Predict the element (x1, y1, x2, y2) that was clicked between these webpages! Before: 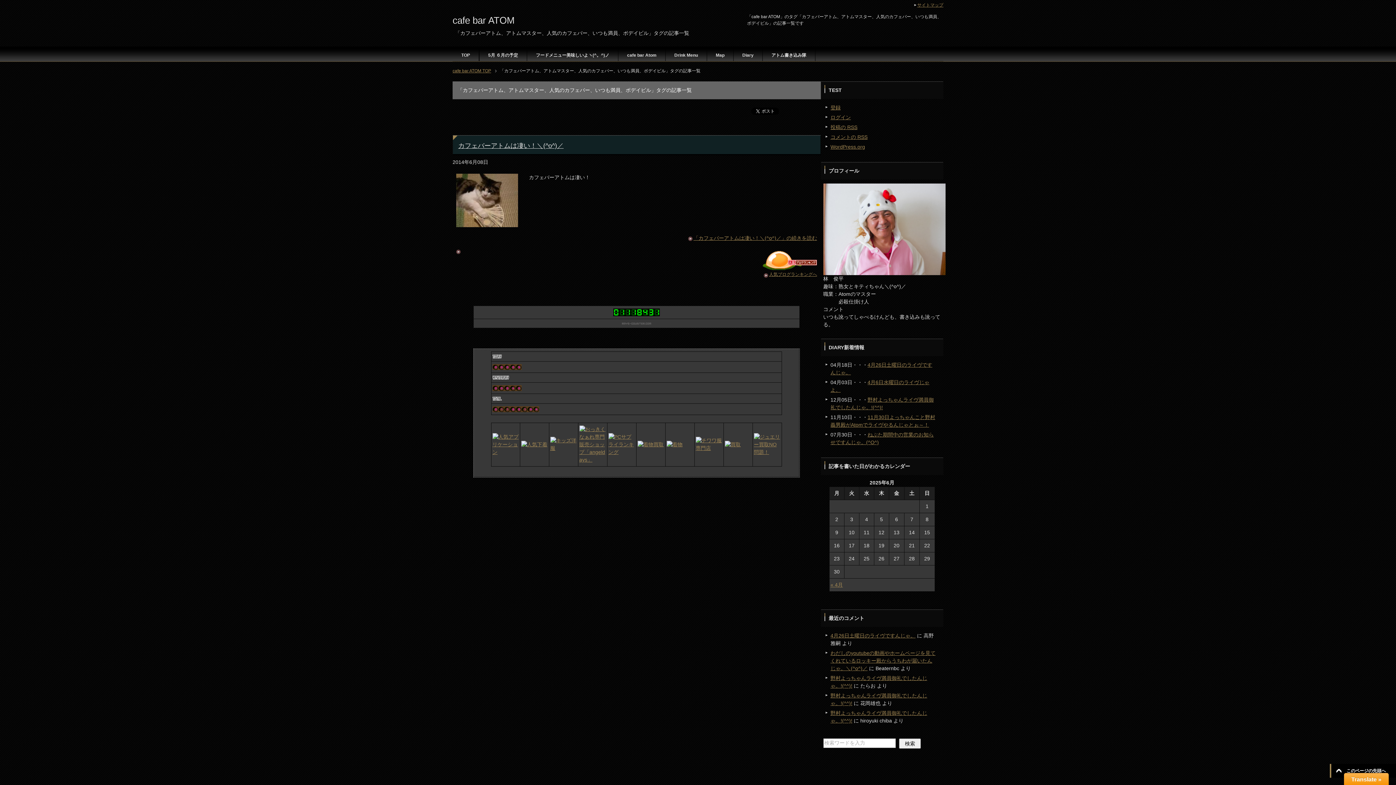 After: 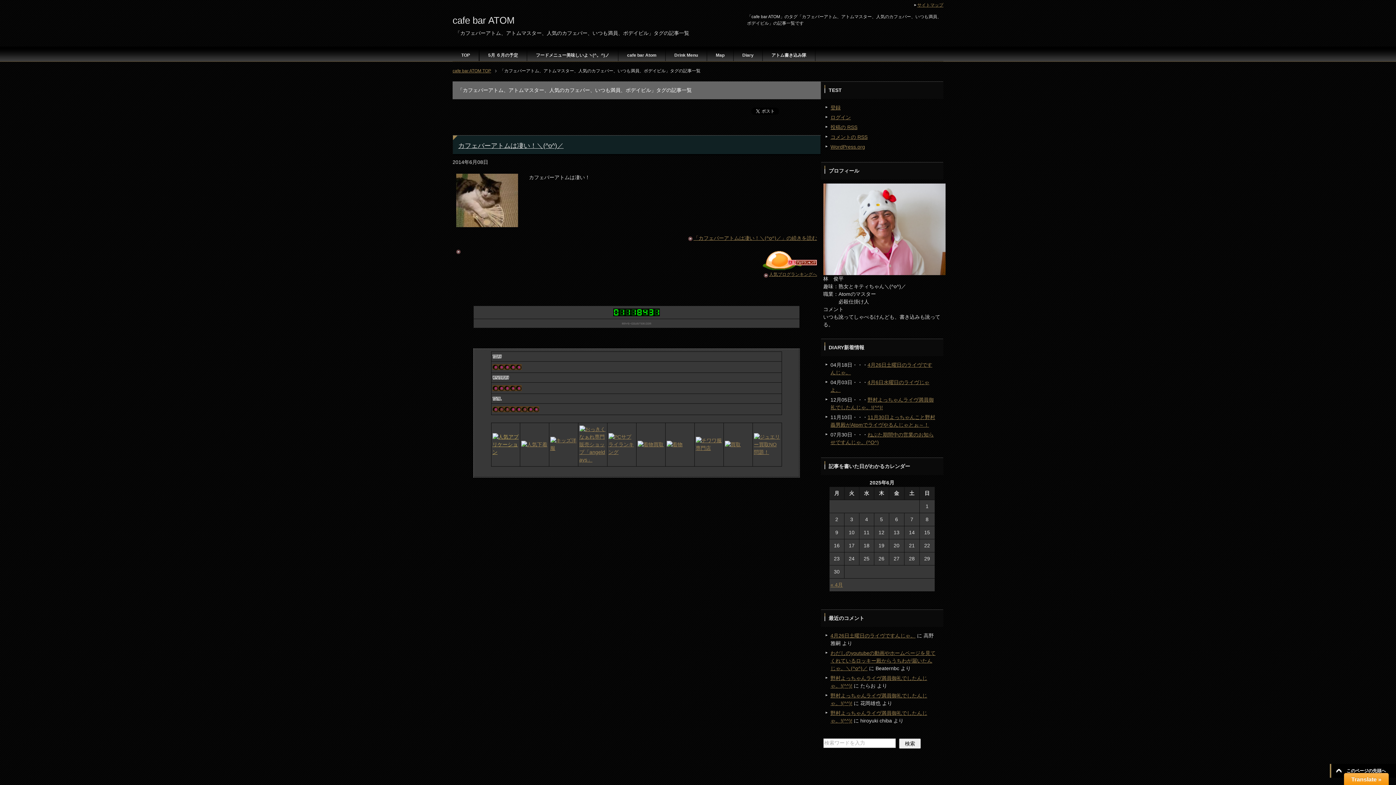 Action: bbox: (492, 449, 518, 455)